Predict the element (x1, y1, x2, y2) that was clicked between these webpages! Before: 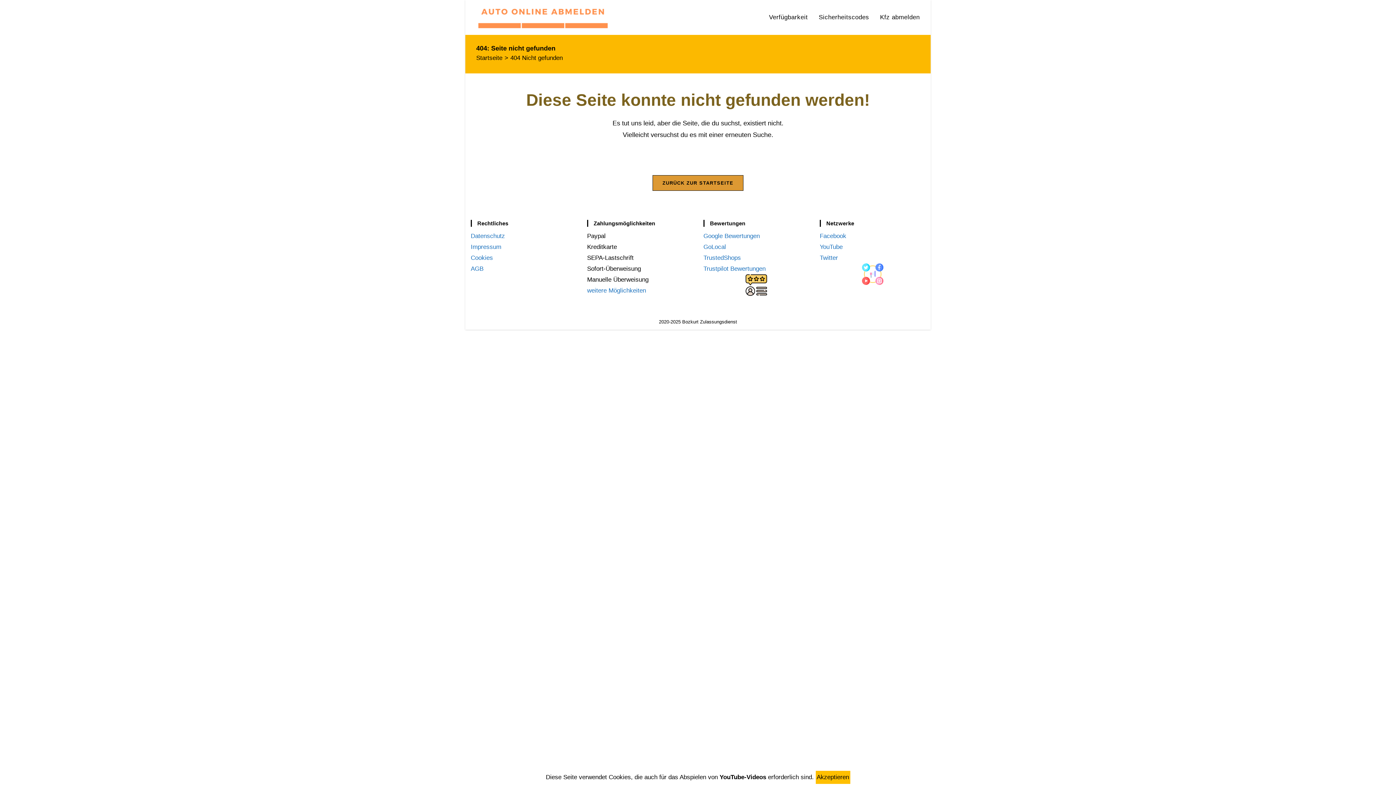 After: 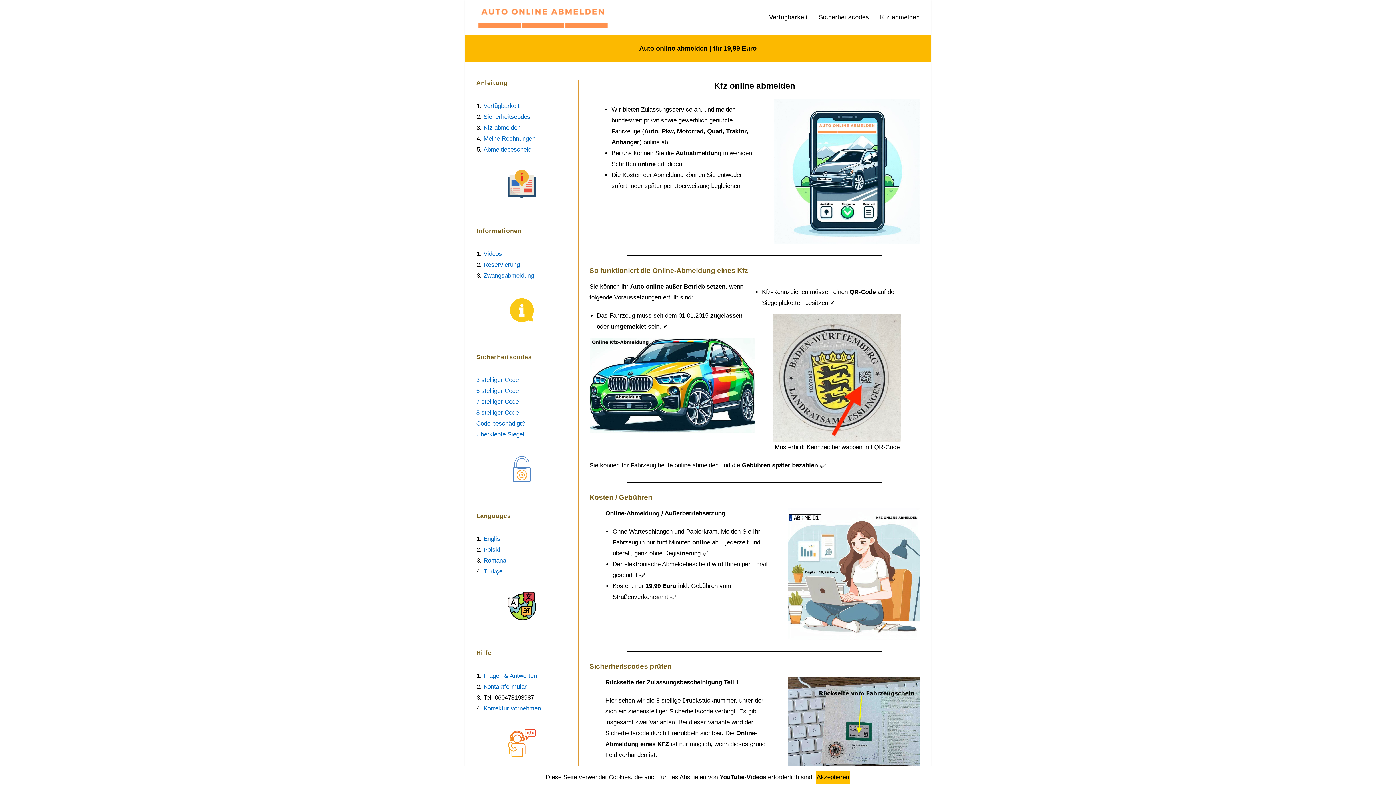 Action: bbox: (476, 54, 502, 61) label: Startseite